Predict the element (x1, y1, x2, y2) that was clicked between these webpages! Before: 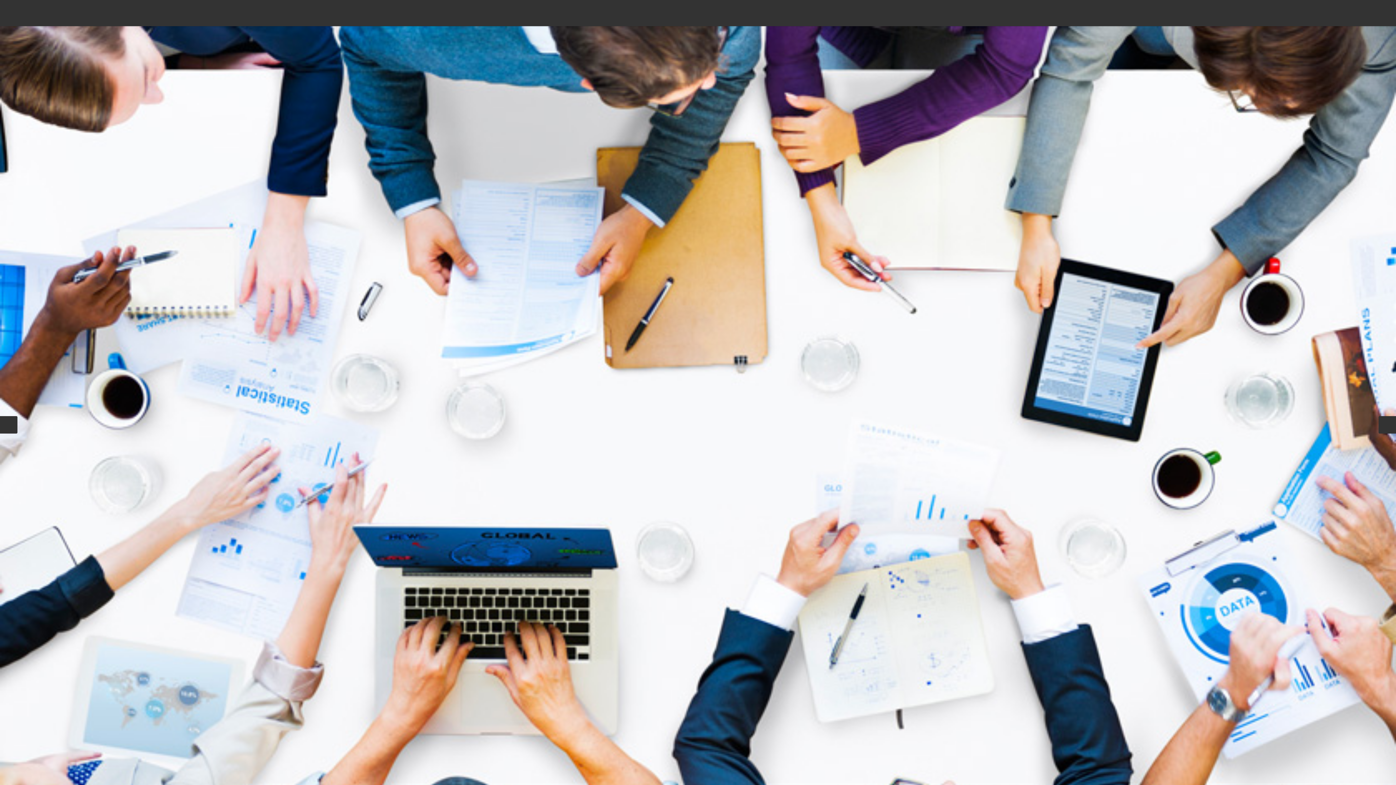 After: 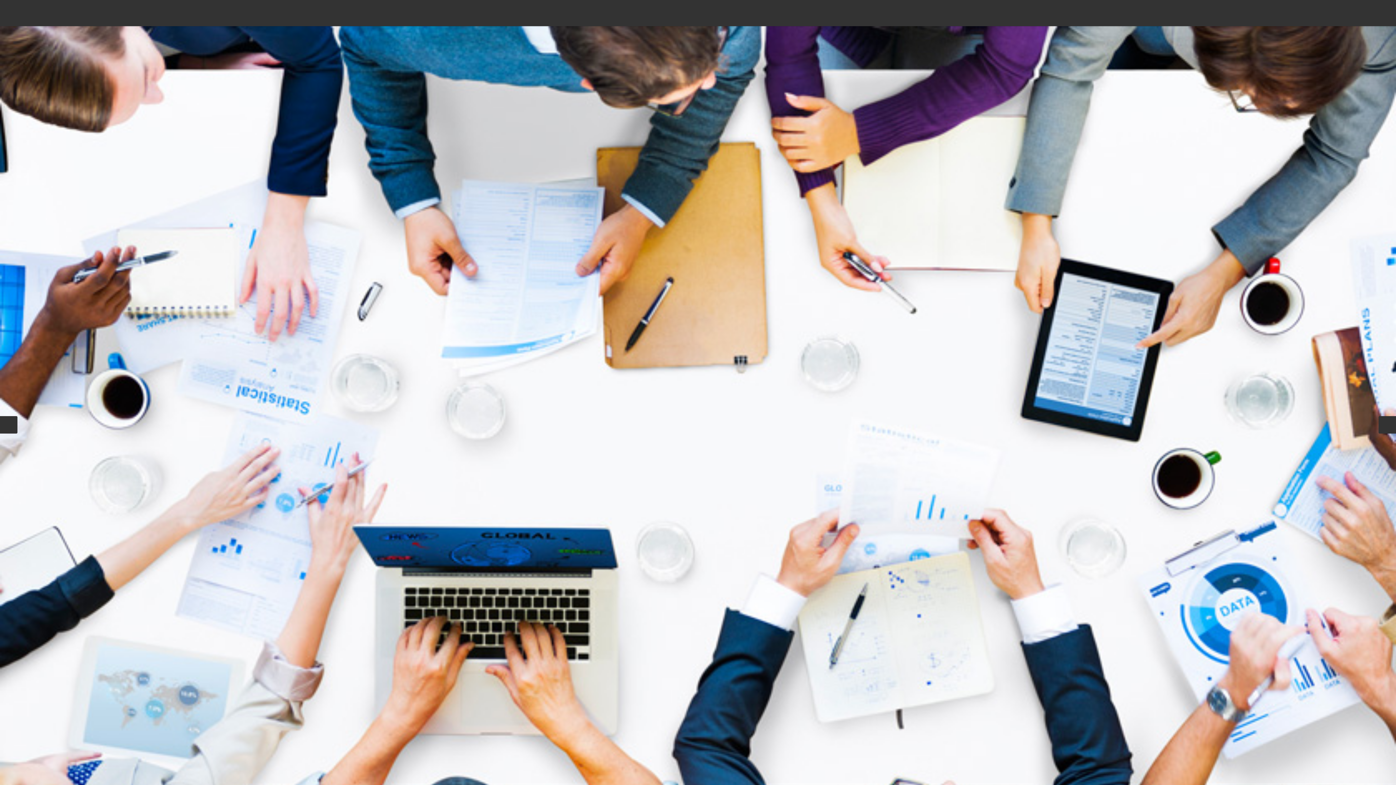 Action: bbox: (0, 26, 1396, 824)